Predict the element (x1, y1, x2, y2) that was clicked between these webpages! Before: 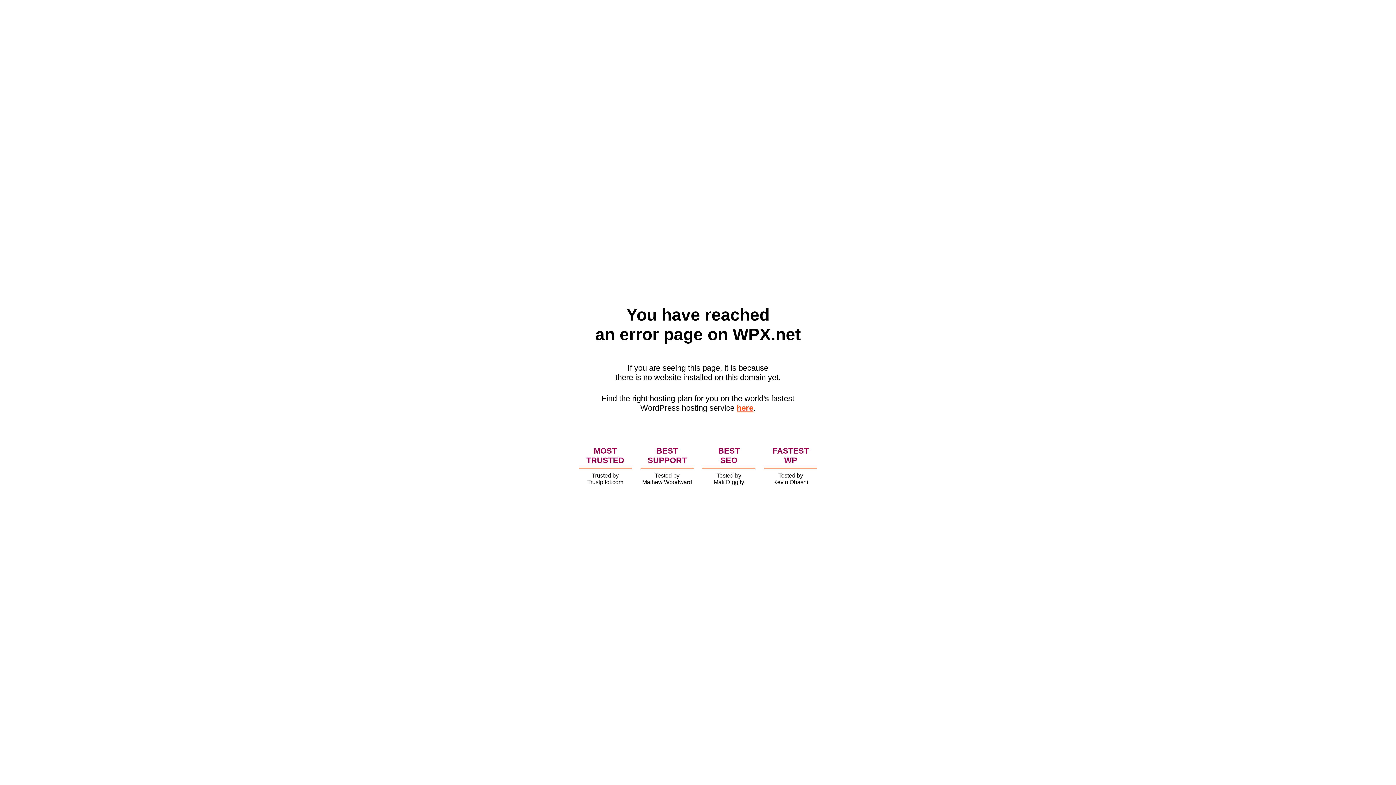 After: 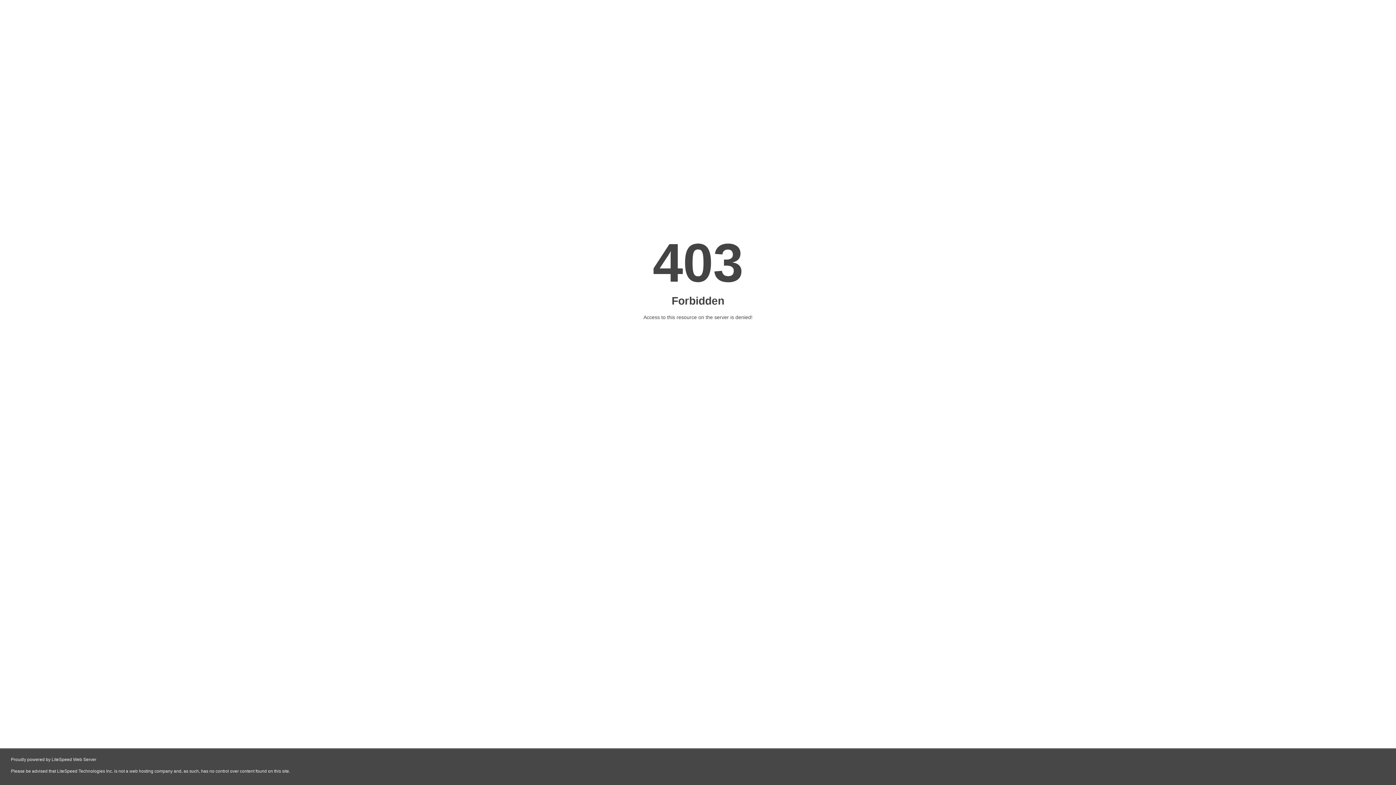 Action: label: here bbox: (736, 403, 753, 412)